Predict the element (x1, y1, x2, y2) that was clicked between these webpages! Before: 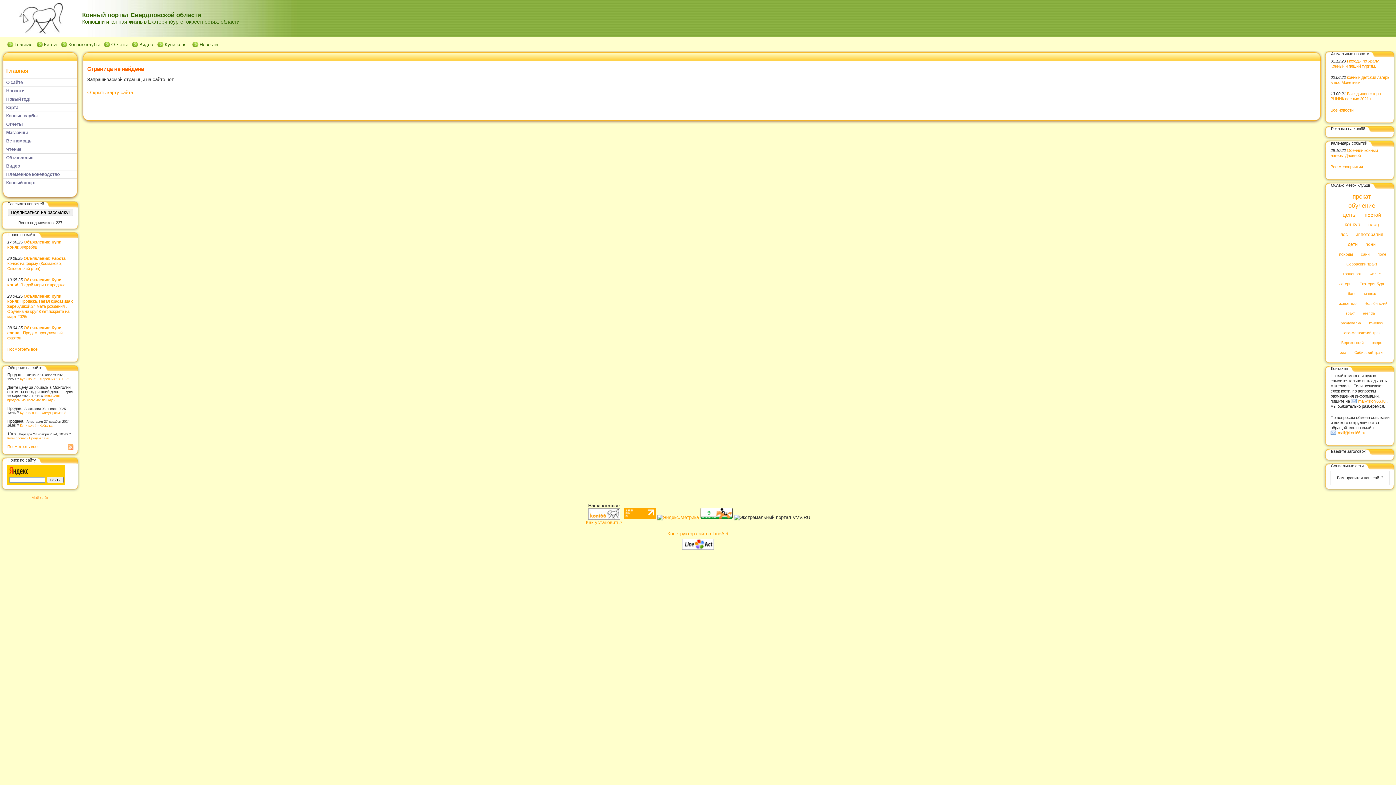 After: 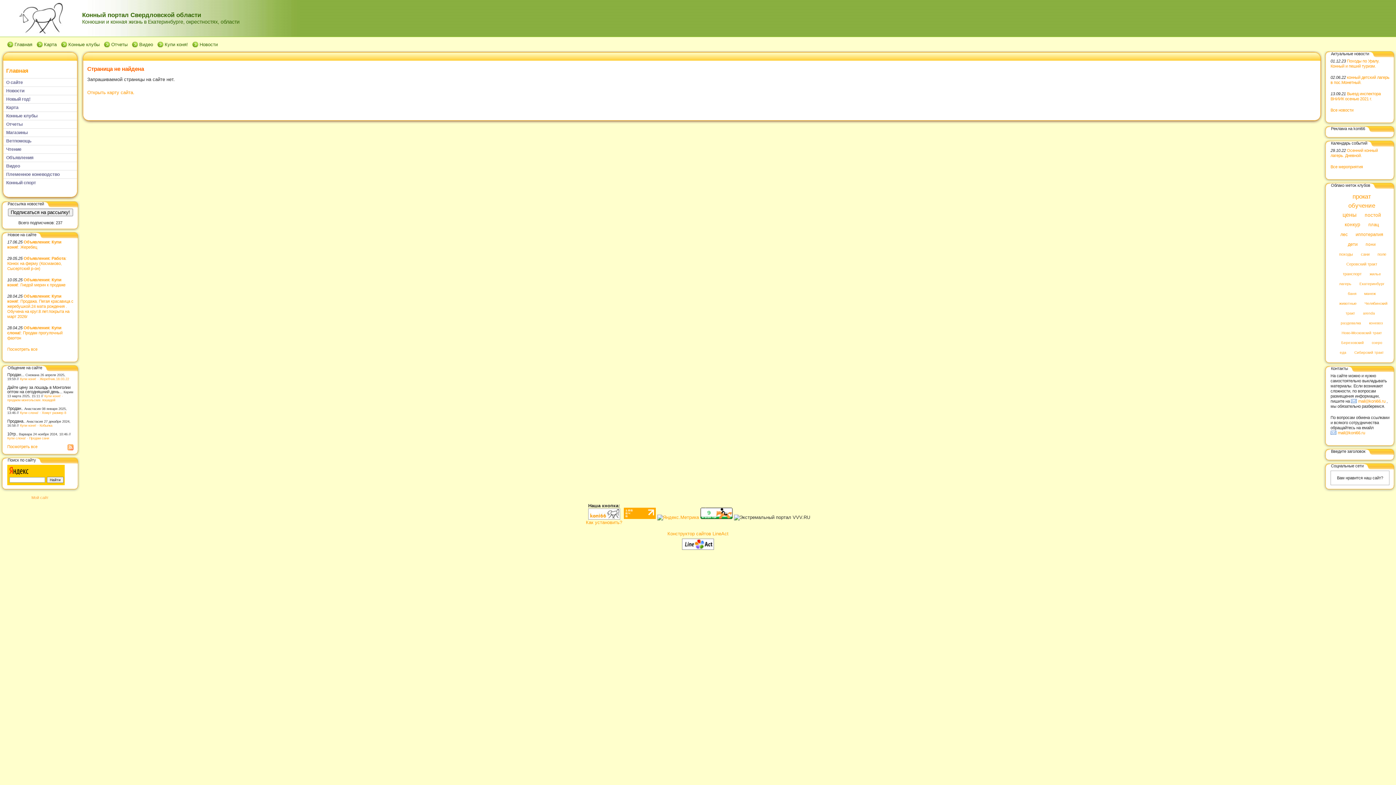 Action: bbox: (0, 187, 12, 191)